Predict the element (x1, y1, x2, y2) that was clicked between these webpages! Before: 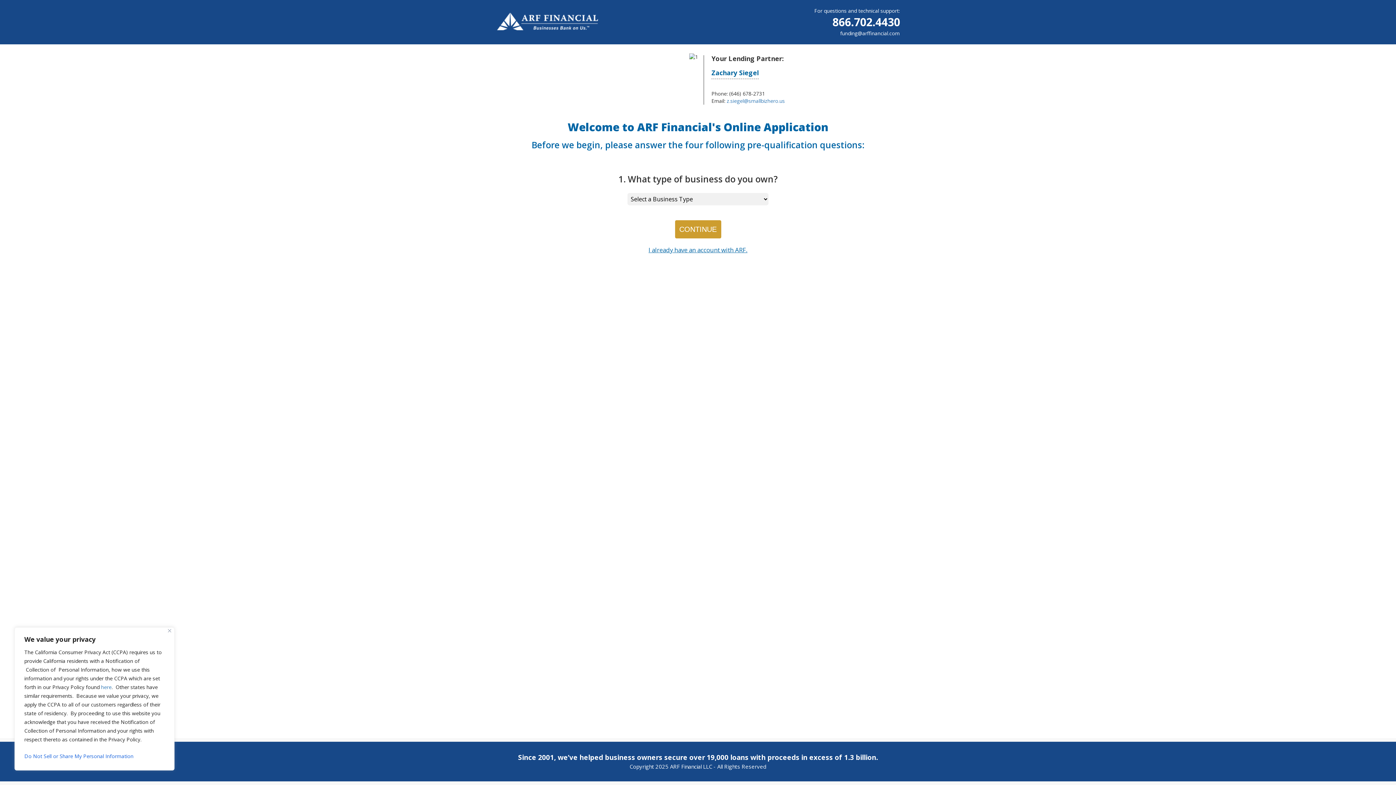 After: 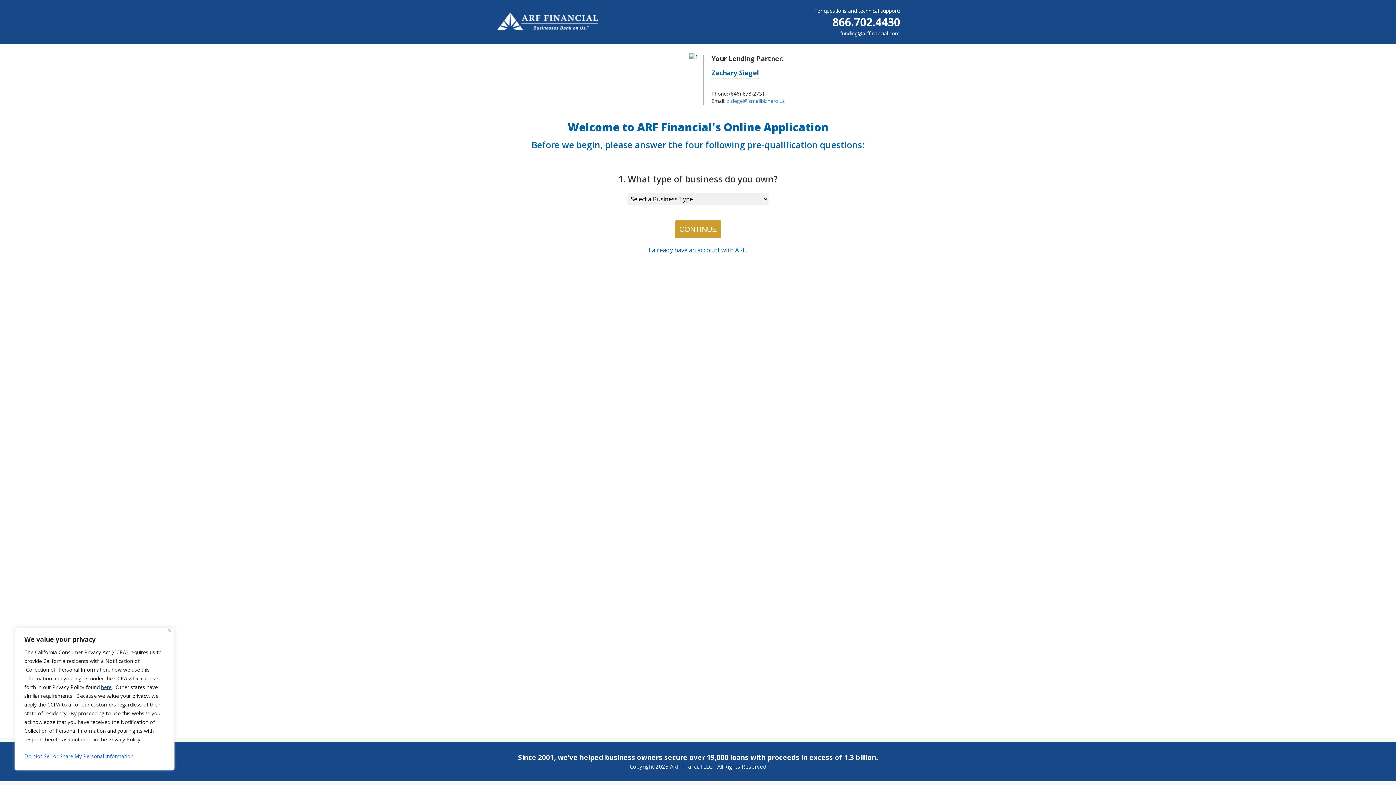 Action: bbox: (101, 684, 111, 690) label: here